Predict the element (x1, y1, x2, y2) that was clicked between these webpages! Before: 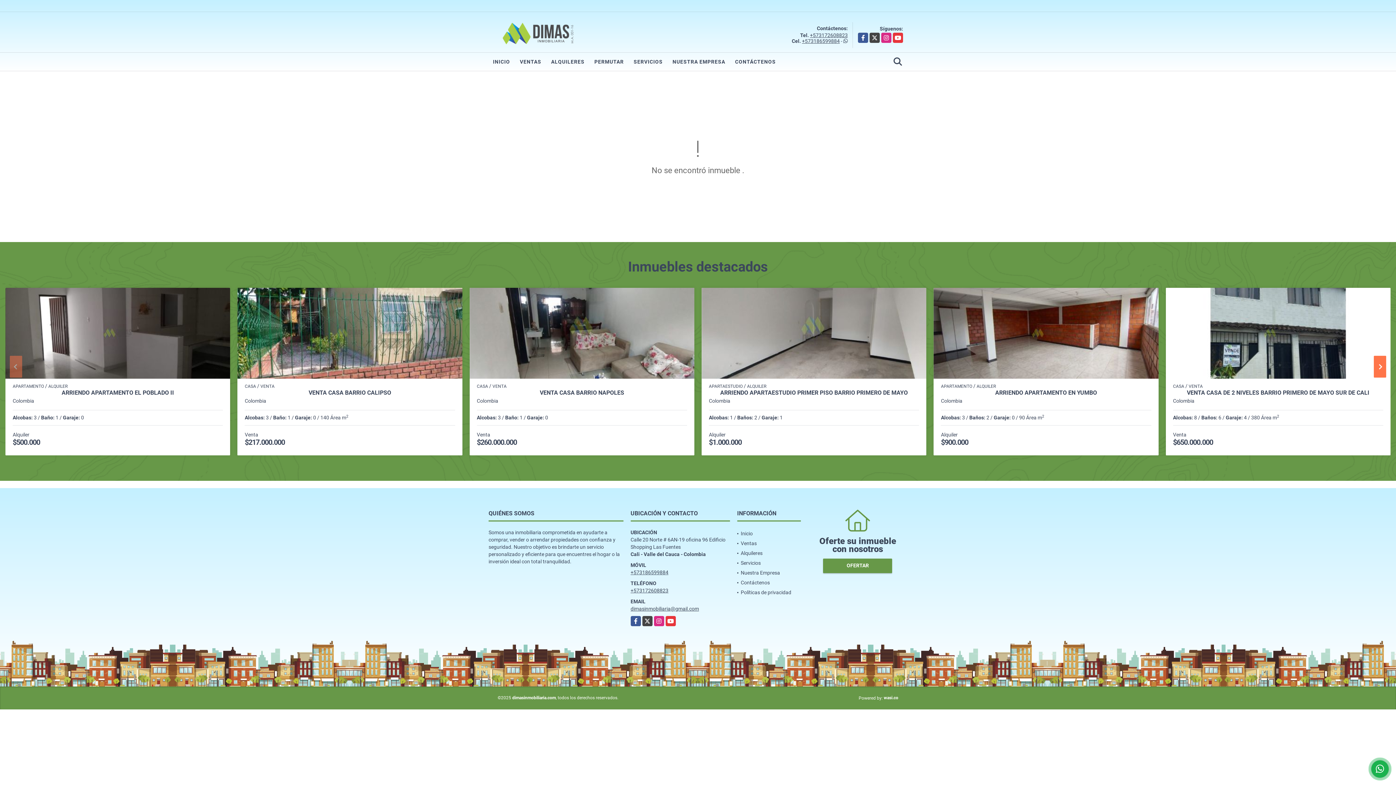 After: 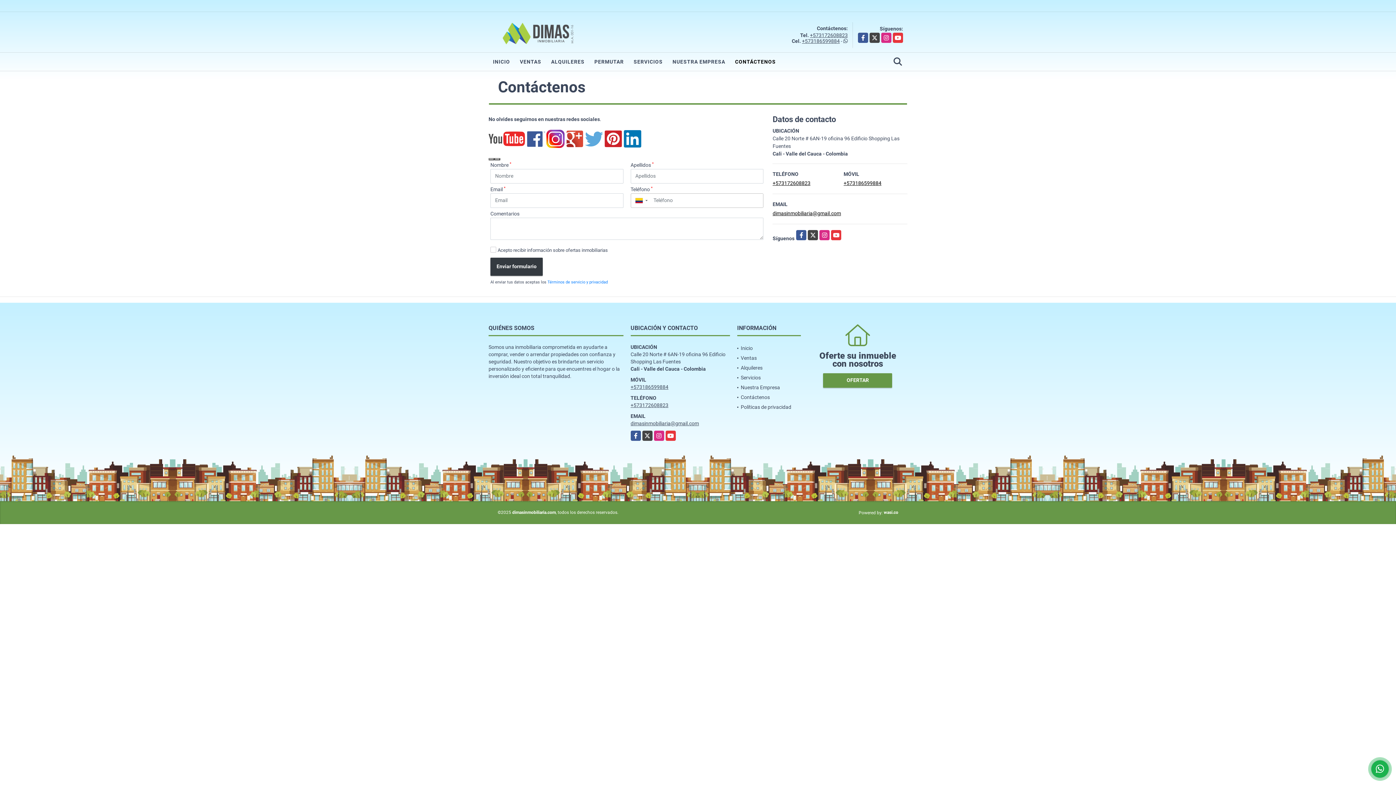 Action: label: Contáctenos bbox: (740, 580, 770, 585)